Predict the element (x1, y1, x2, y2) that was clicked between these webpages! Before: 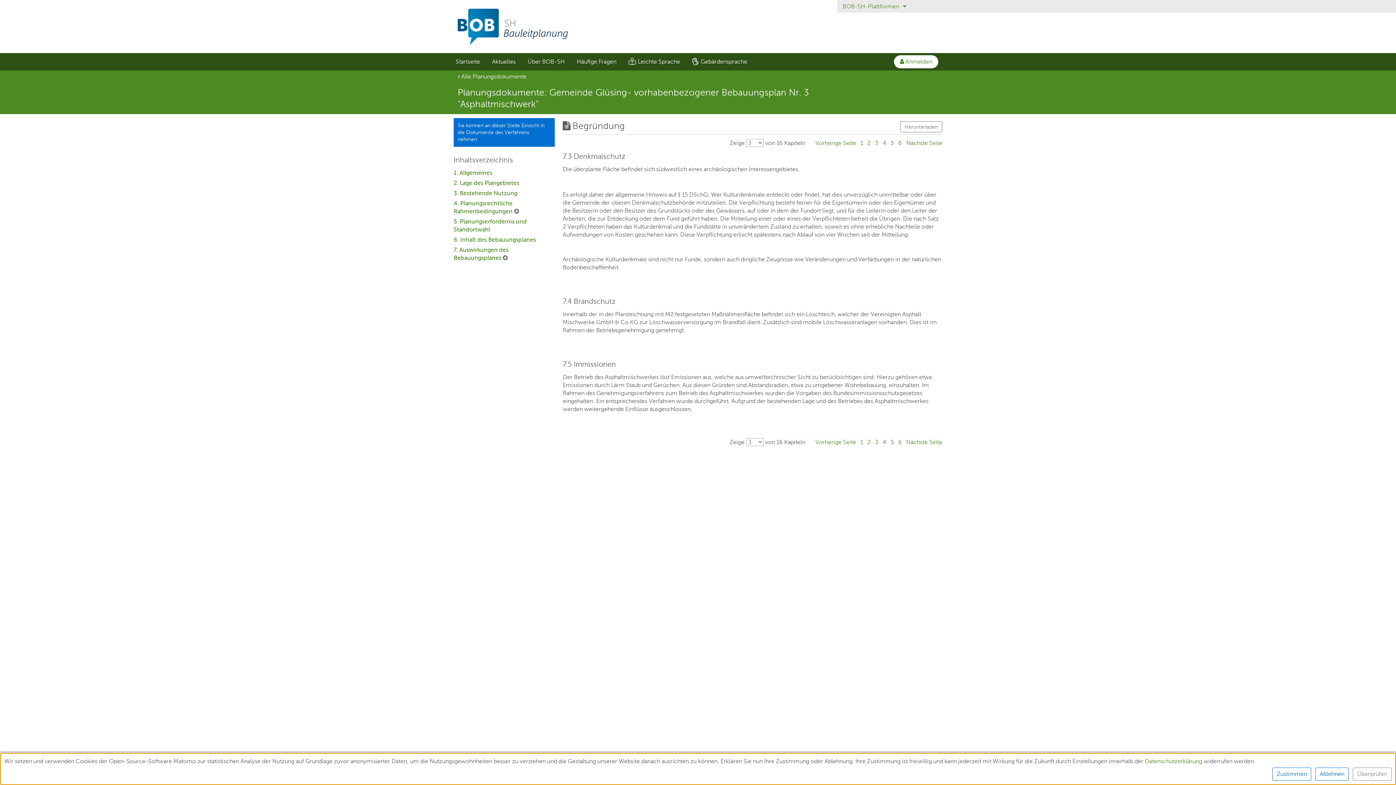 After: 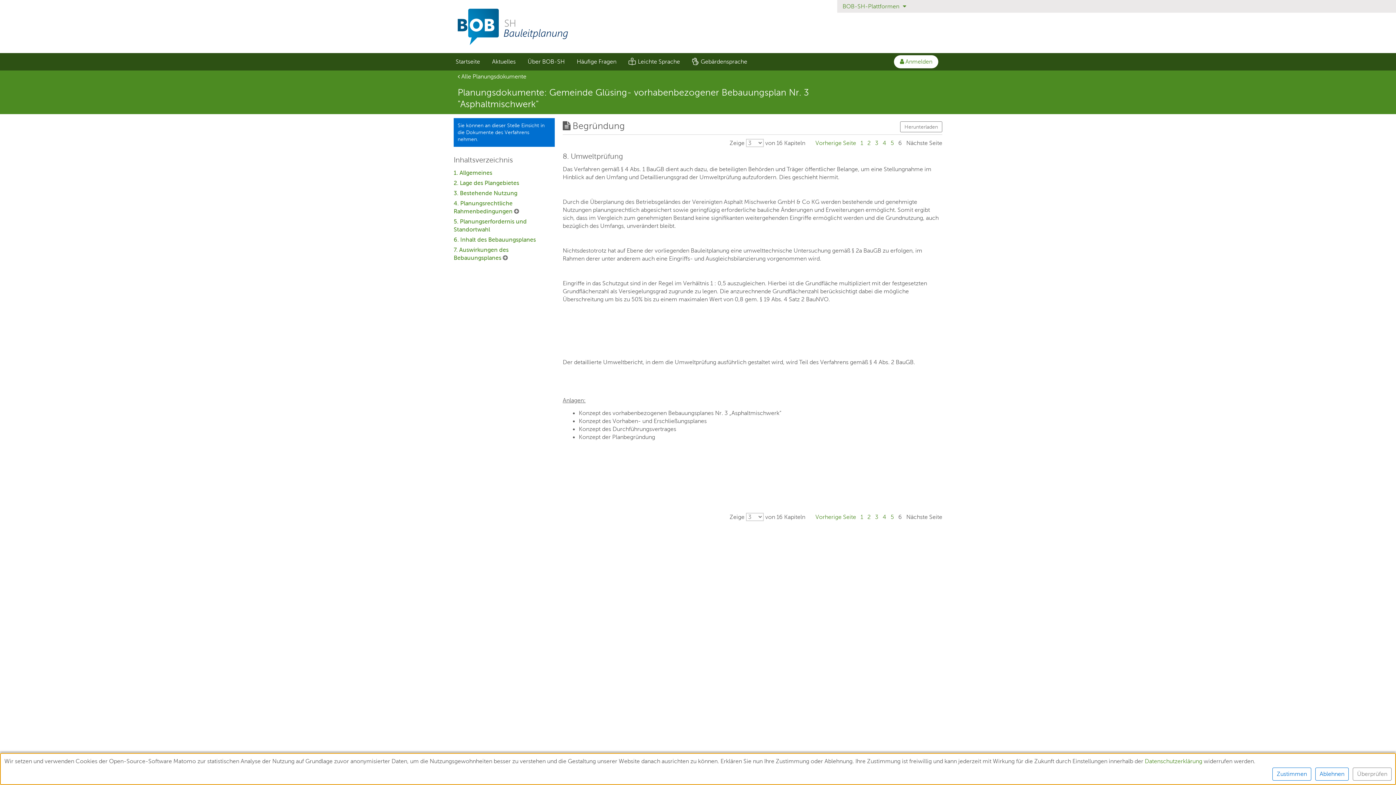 Action: bbox: (906, 439, 942, 445) label: Gehe zu Seite Nächste Seite